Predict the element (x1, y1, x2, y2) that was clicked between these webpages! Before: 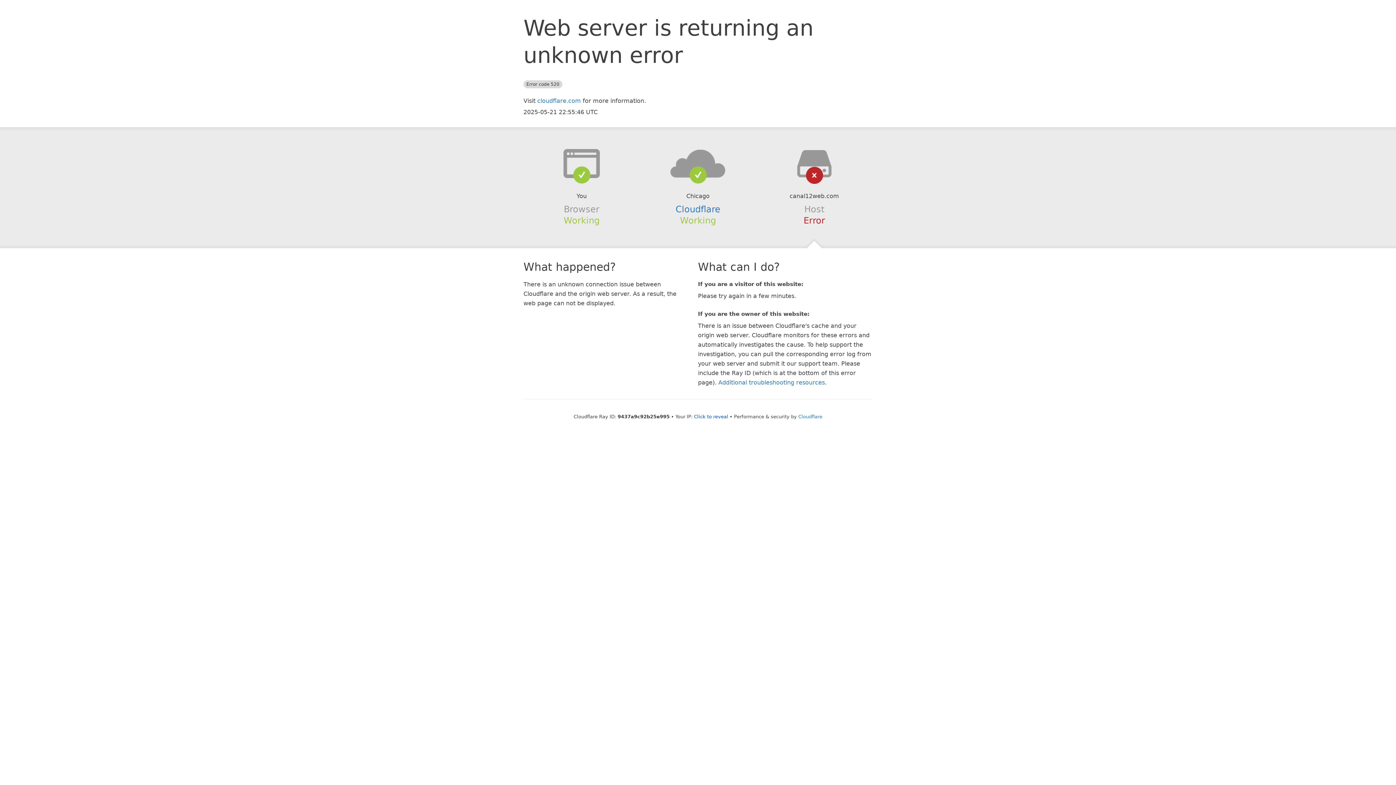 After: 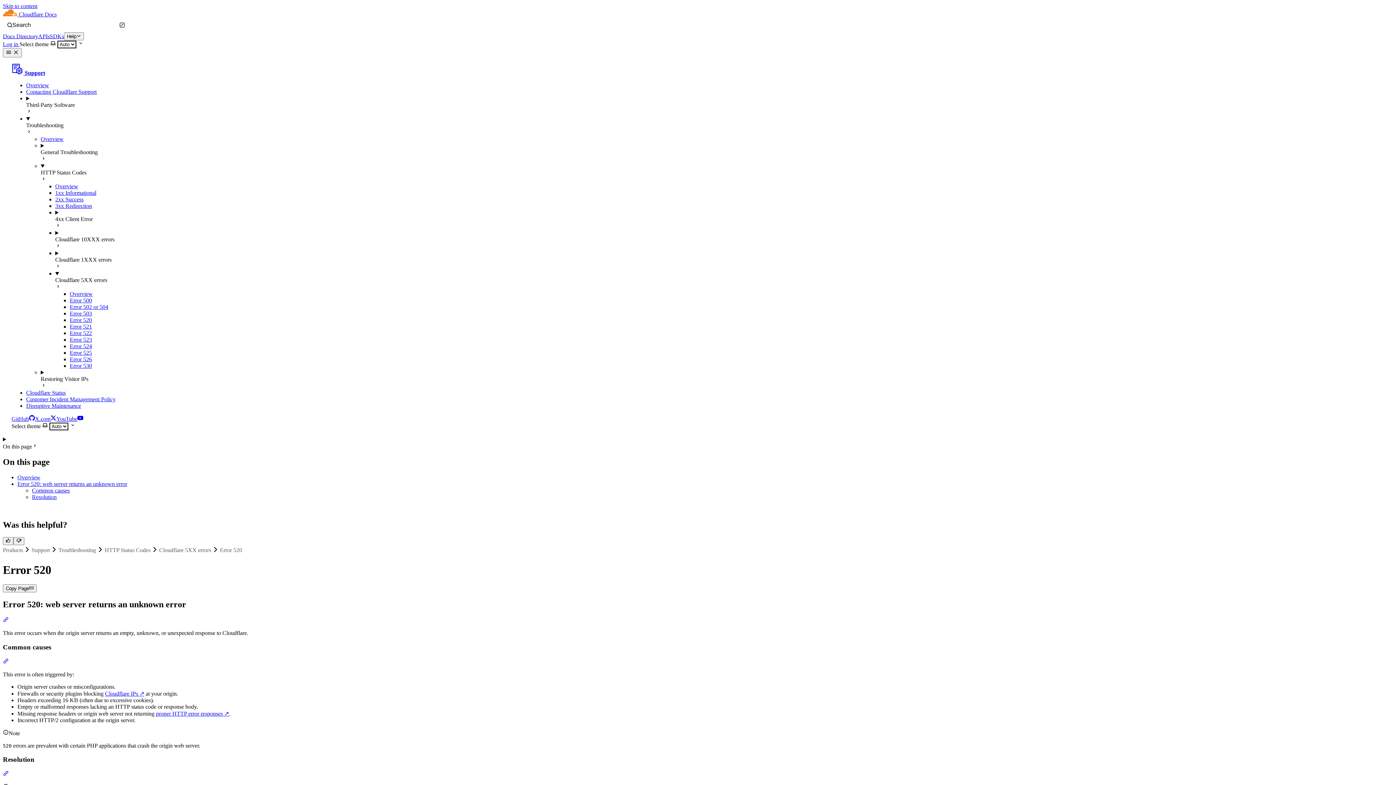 Action: bbox: (718, 379, 825, 386) label: Additional troubleshooting resources